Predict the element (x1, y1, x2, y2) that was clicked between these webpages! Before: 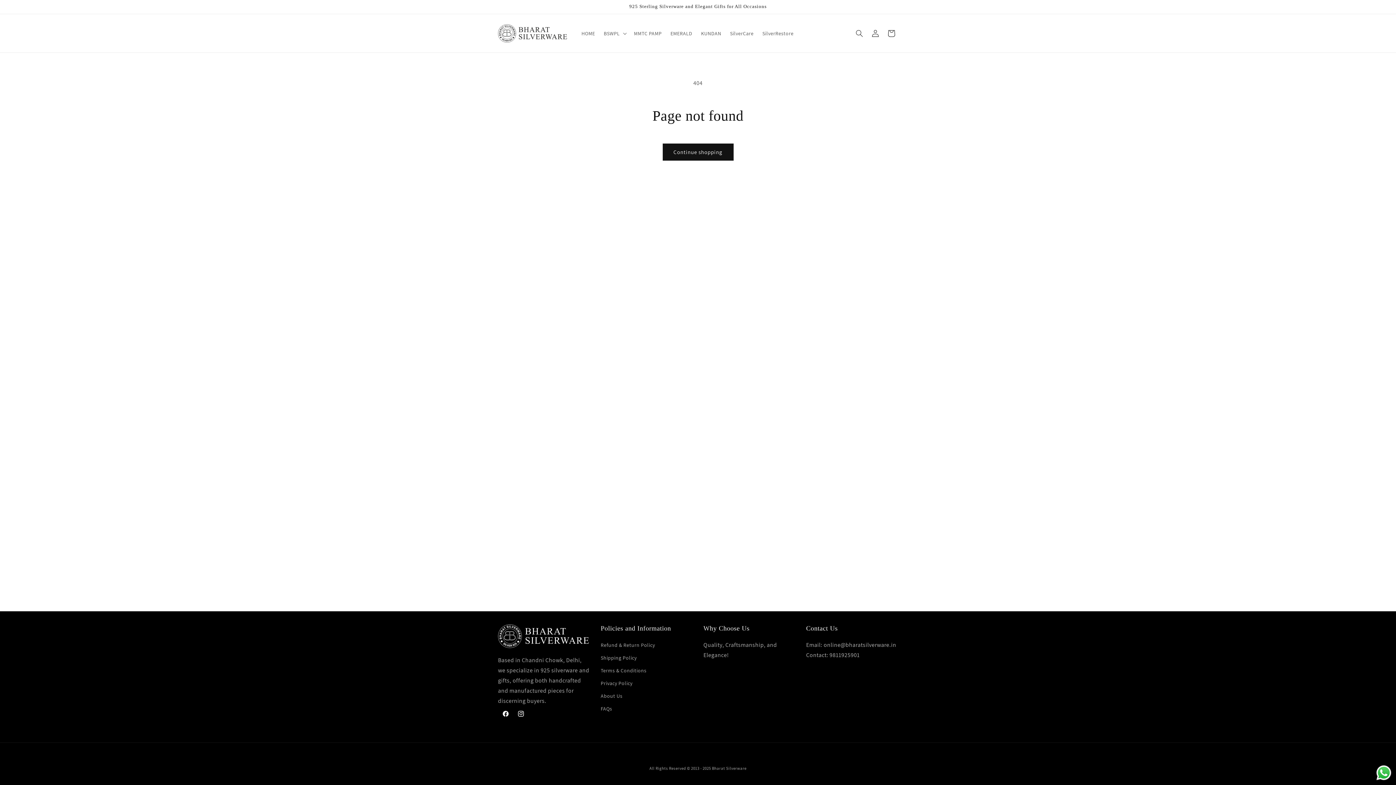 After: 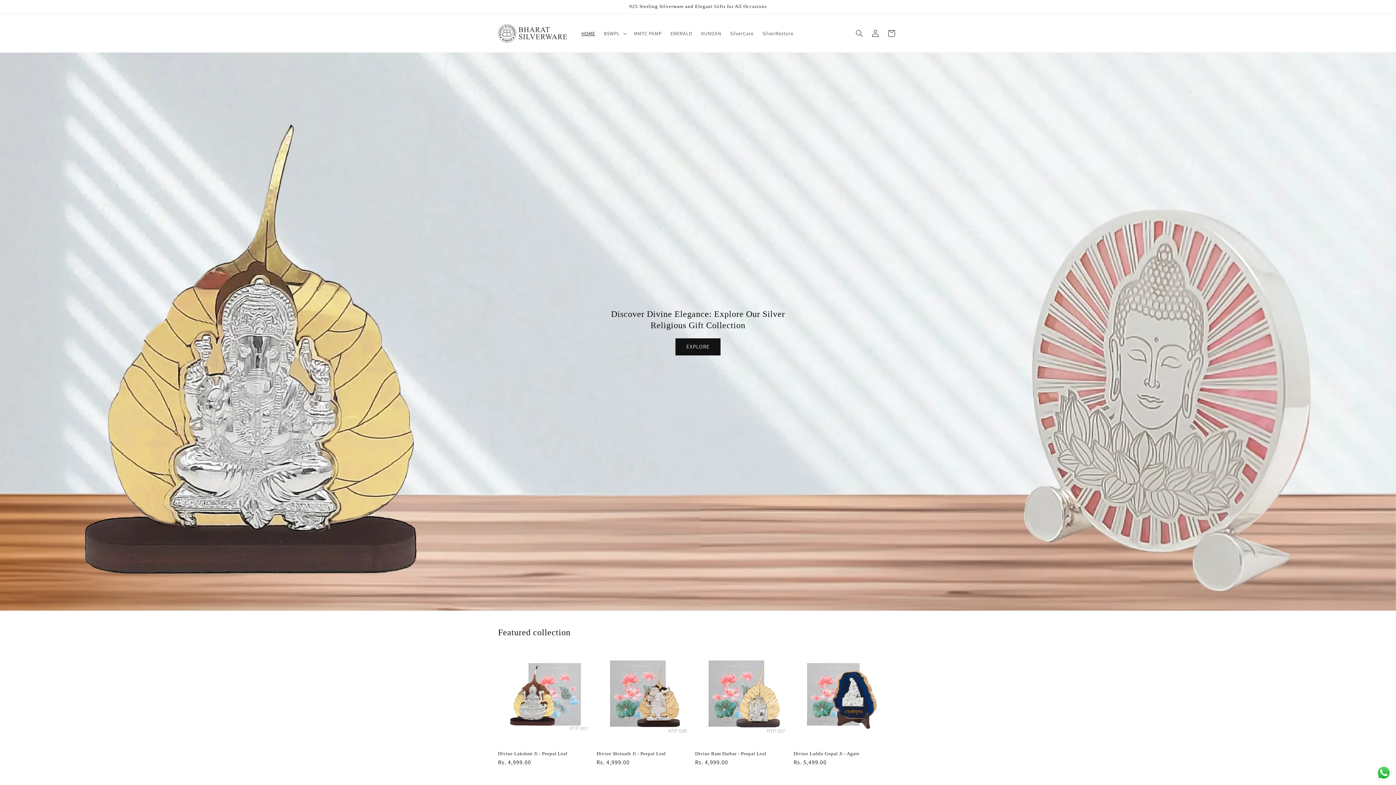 Action: bbox: (495, 21, 570, 45)